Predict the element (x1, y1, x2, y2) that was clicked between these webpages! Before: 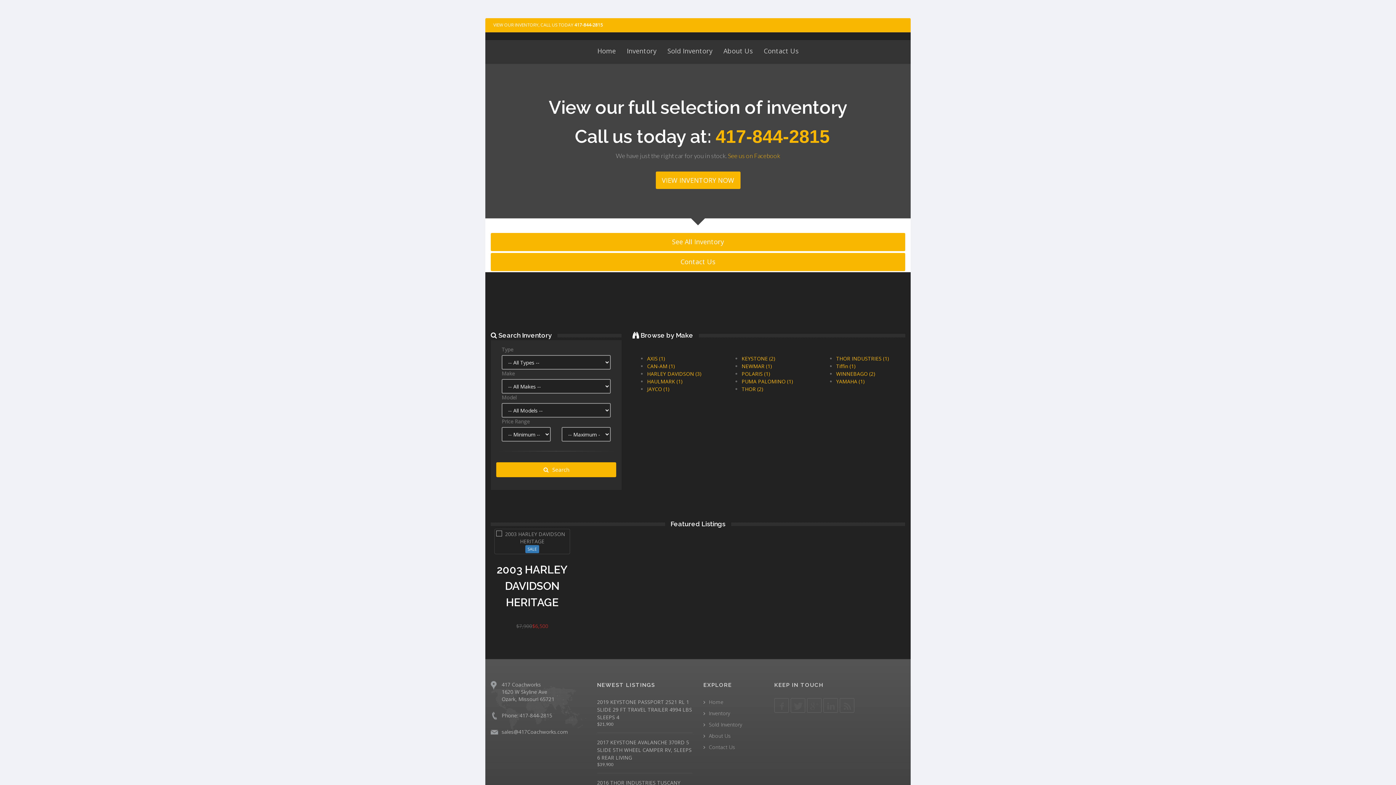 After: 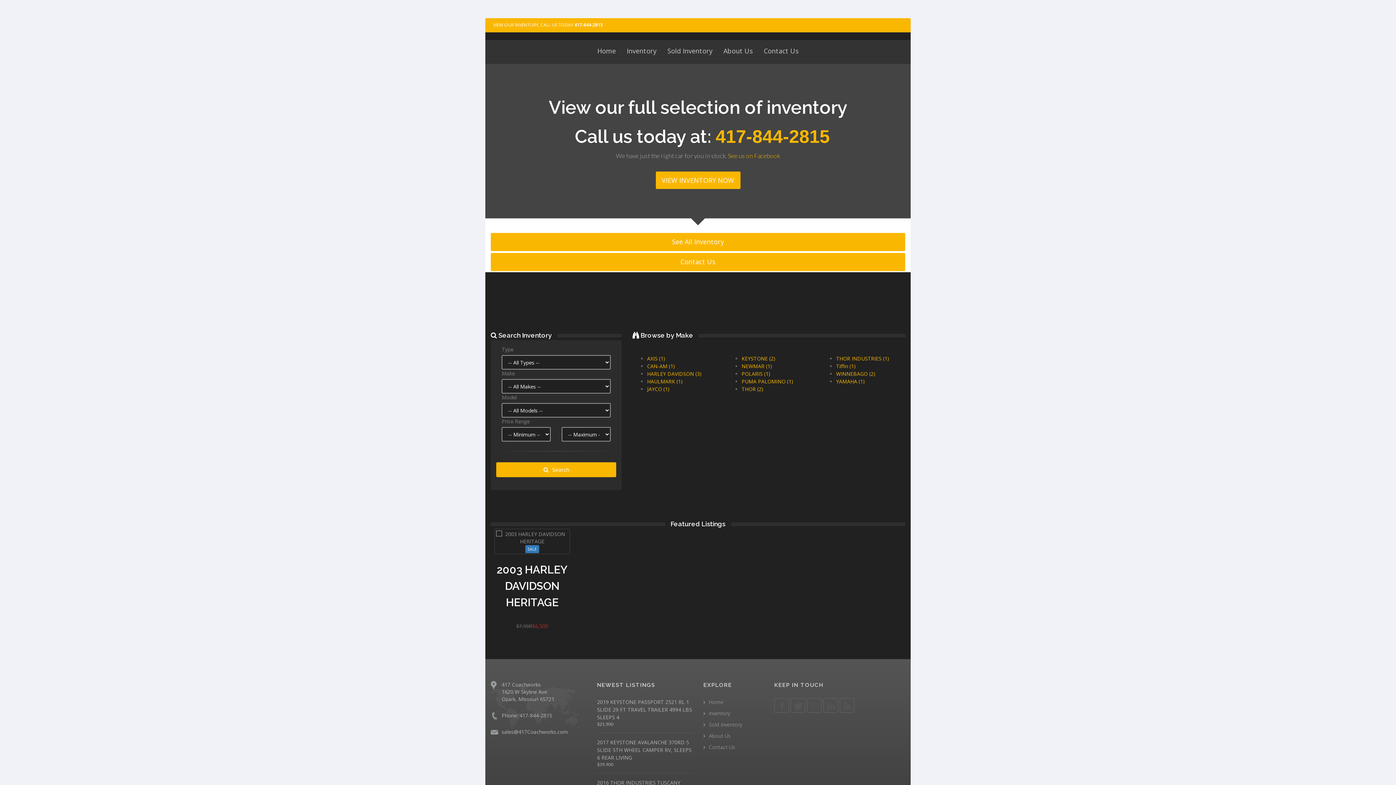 Action: bbox: (592, 40, 621, 61) label: Home